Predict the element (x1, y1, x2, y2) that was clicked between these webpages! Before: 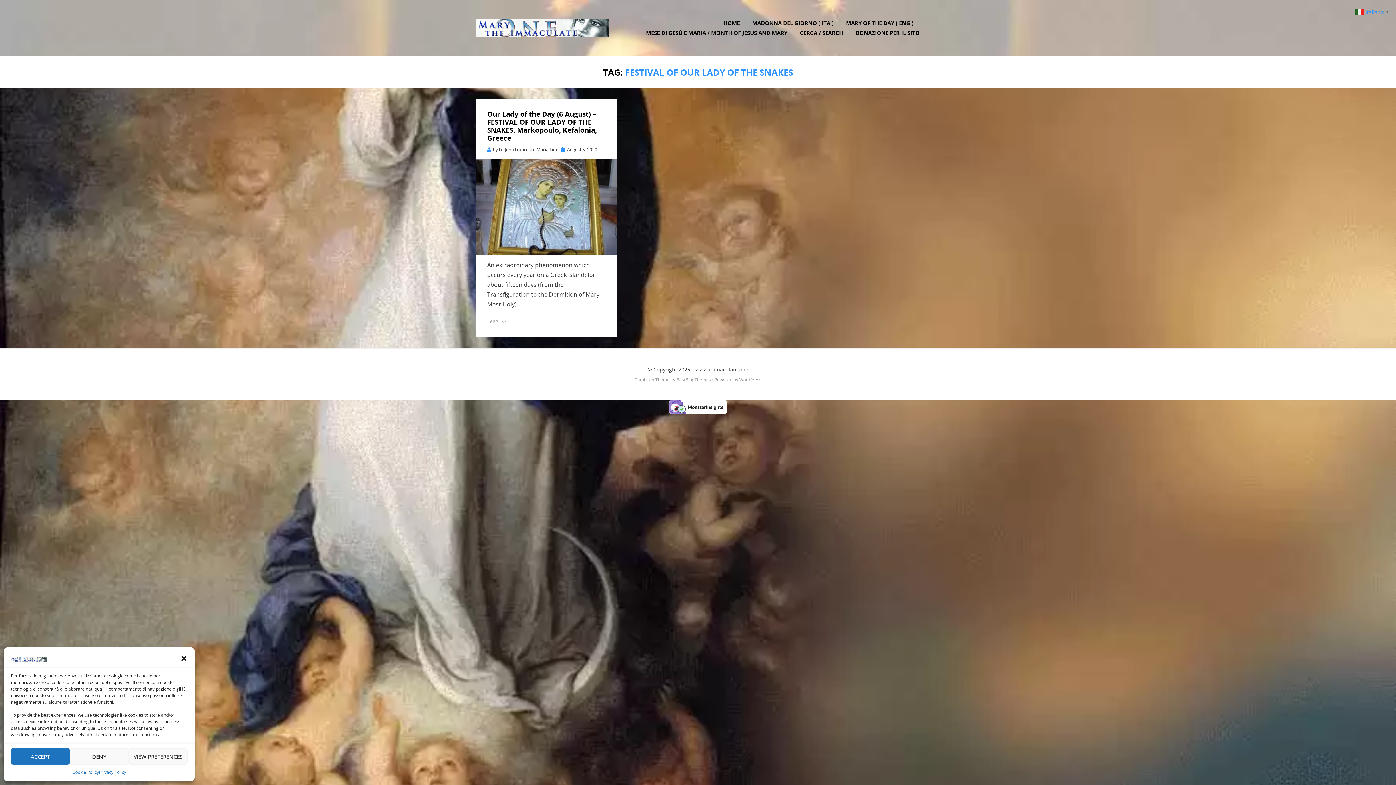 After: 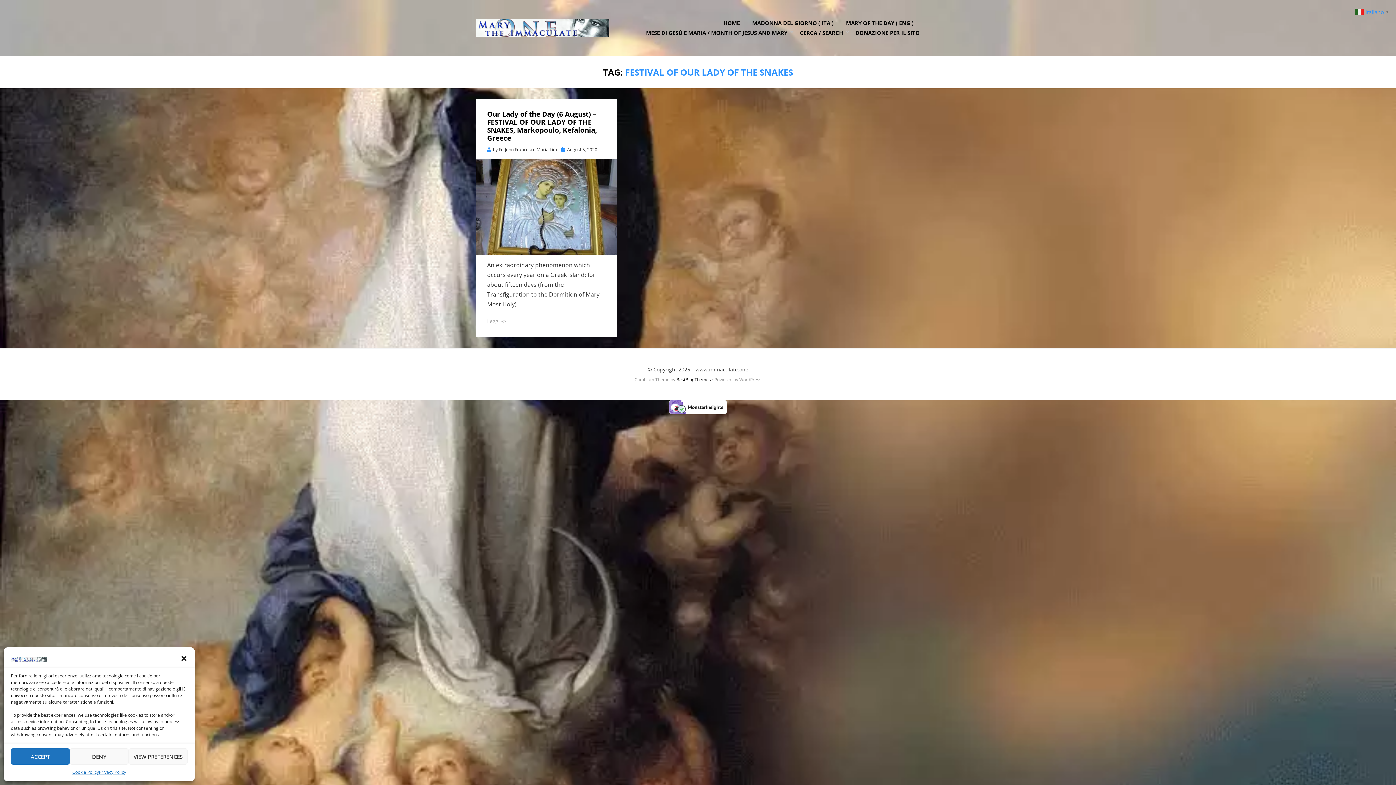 Action: bbox: (676, 376, 711, 382) label: BestBlogThemes